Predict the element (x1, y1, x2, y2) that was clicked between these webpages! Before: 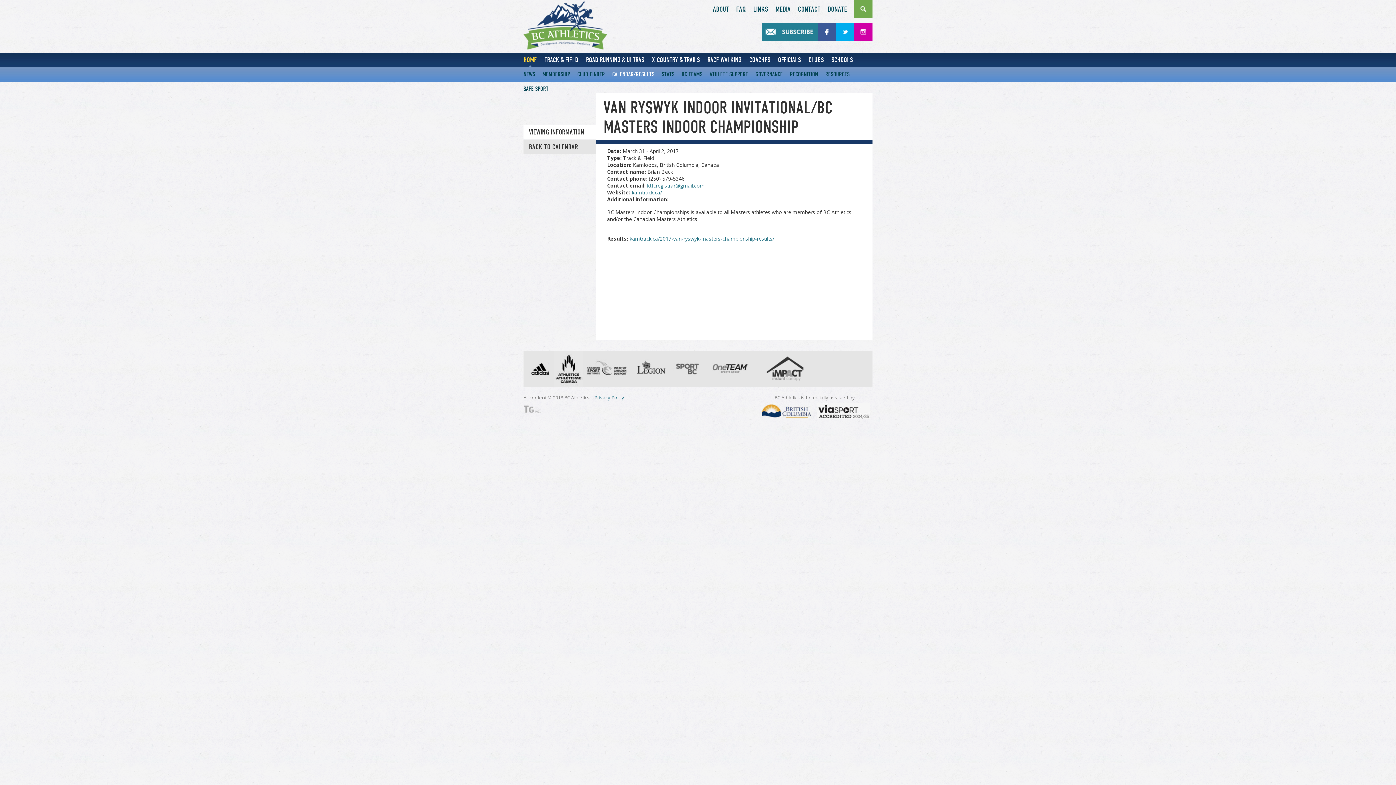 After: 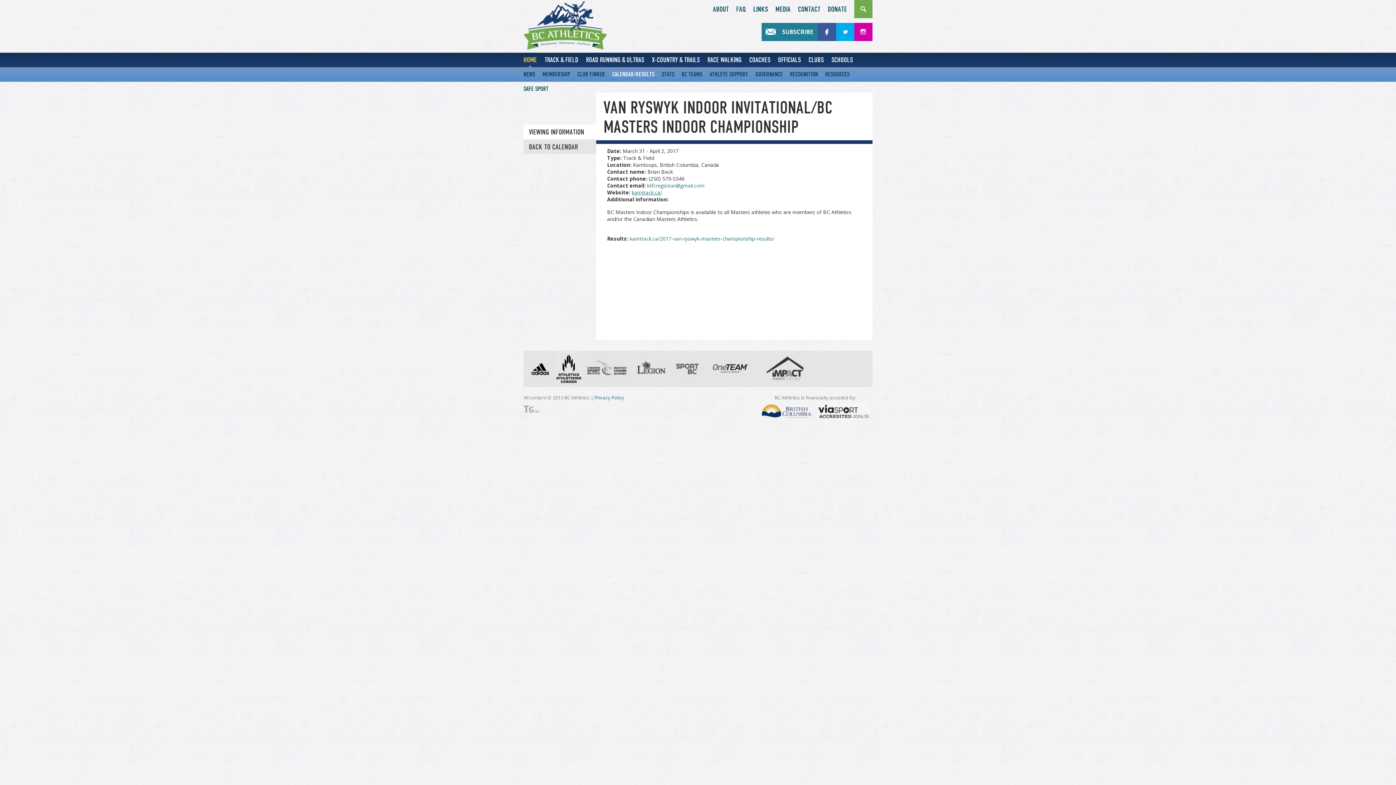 Action: label: kamtrack.ca/ bbox: (632, 189, 662, 196)